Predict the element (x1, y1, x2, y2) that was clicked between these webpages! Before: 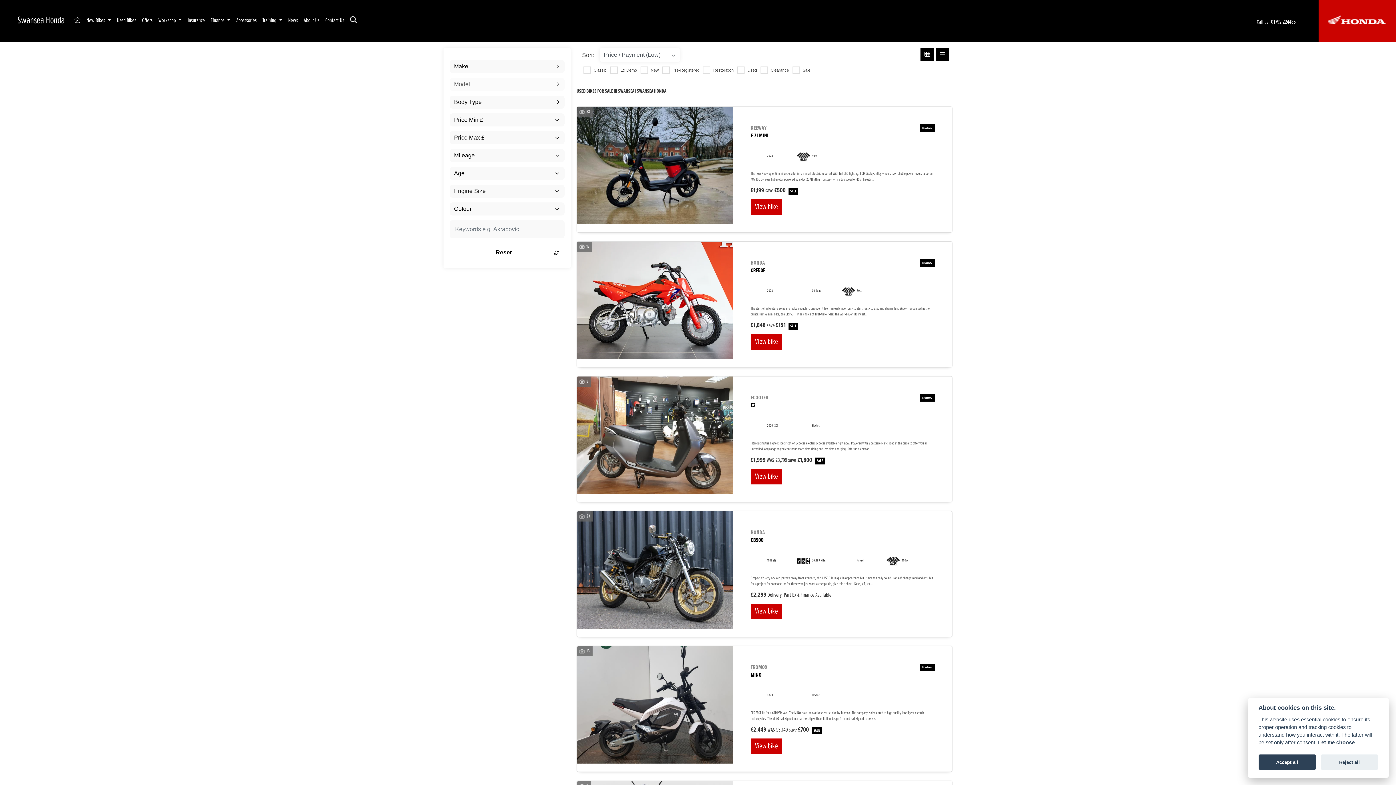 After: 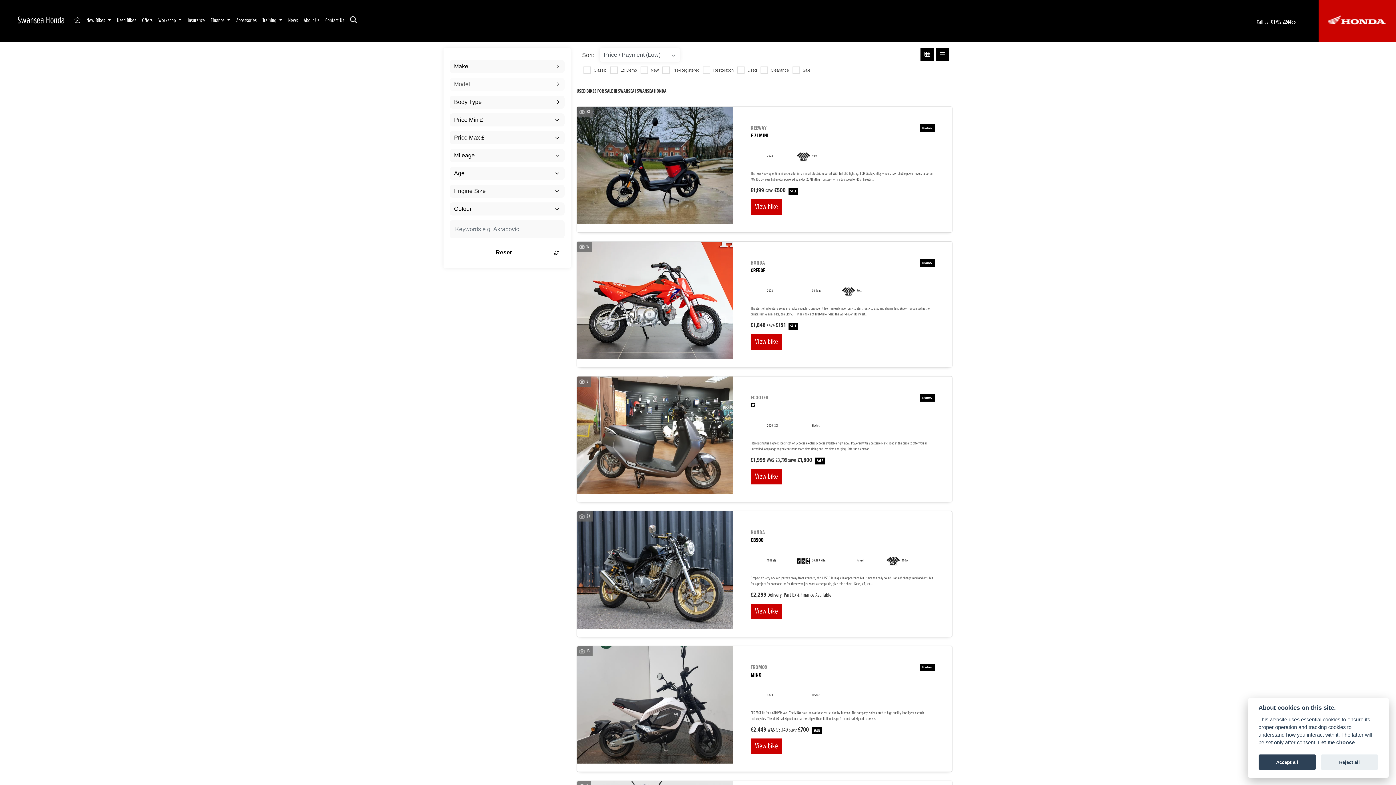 Action: bbox: (936, 48, 949, 61)